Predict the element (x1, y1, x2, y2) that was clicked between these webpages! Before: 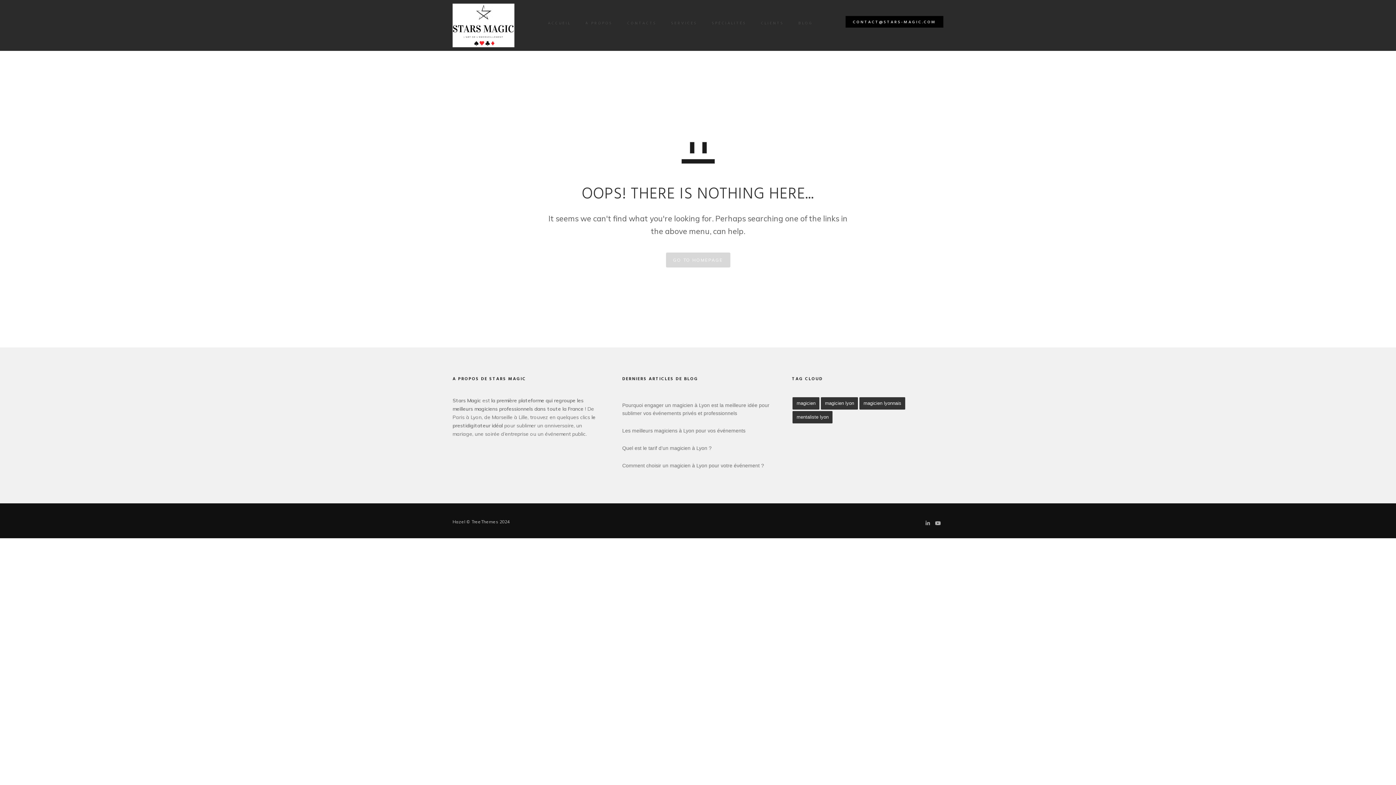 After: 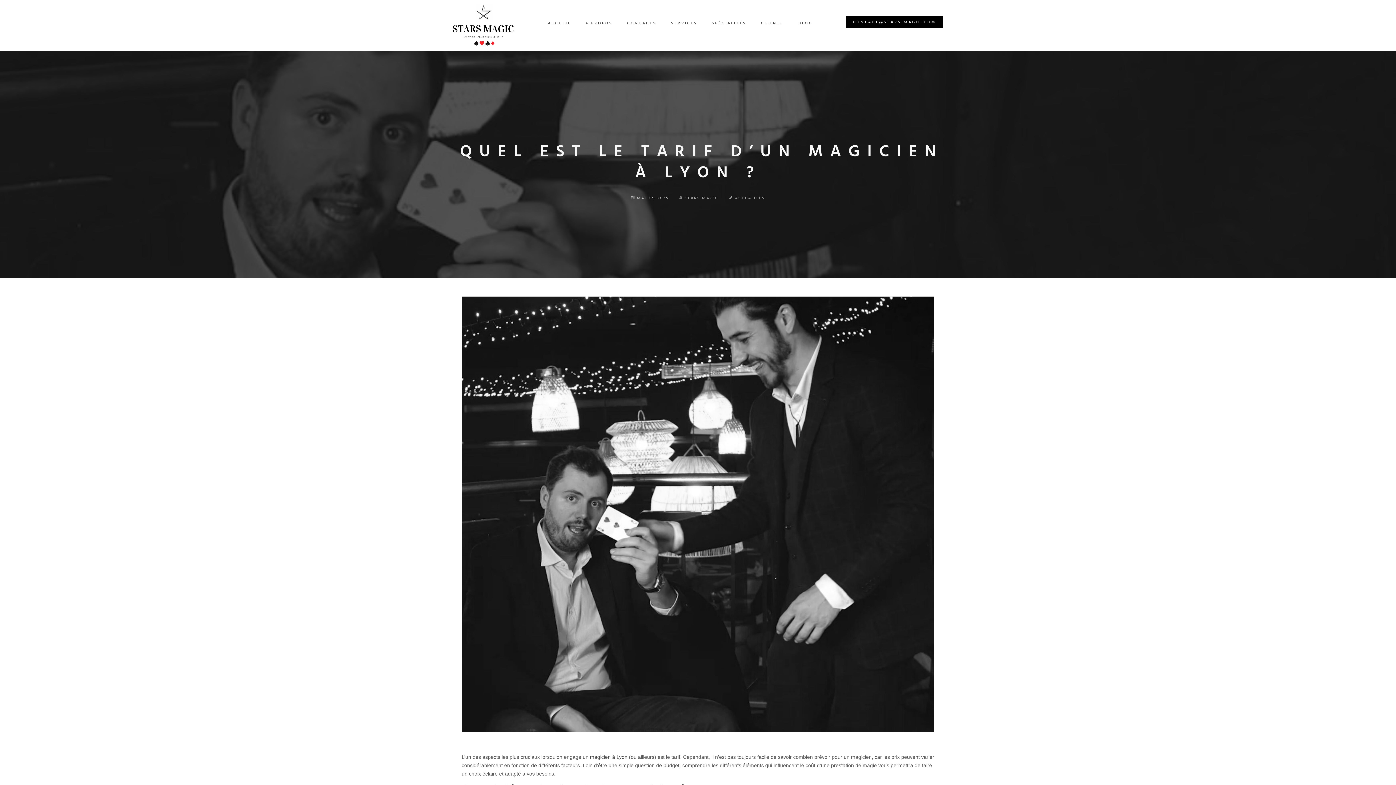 Action: bbox: (622, 445, 711, 451) label: Quel est le tarif d’un magicien à Lyon ?